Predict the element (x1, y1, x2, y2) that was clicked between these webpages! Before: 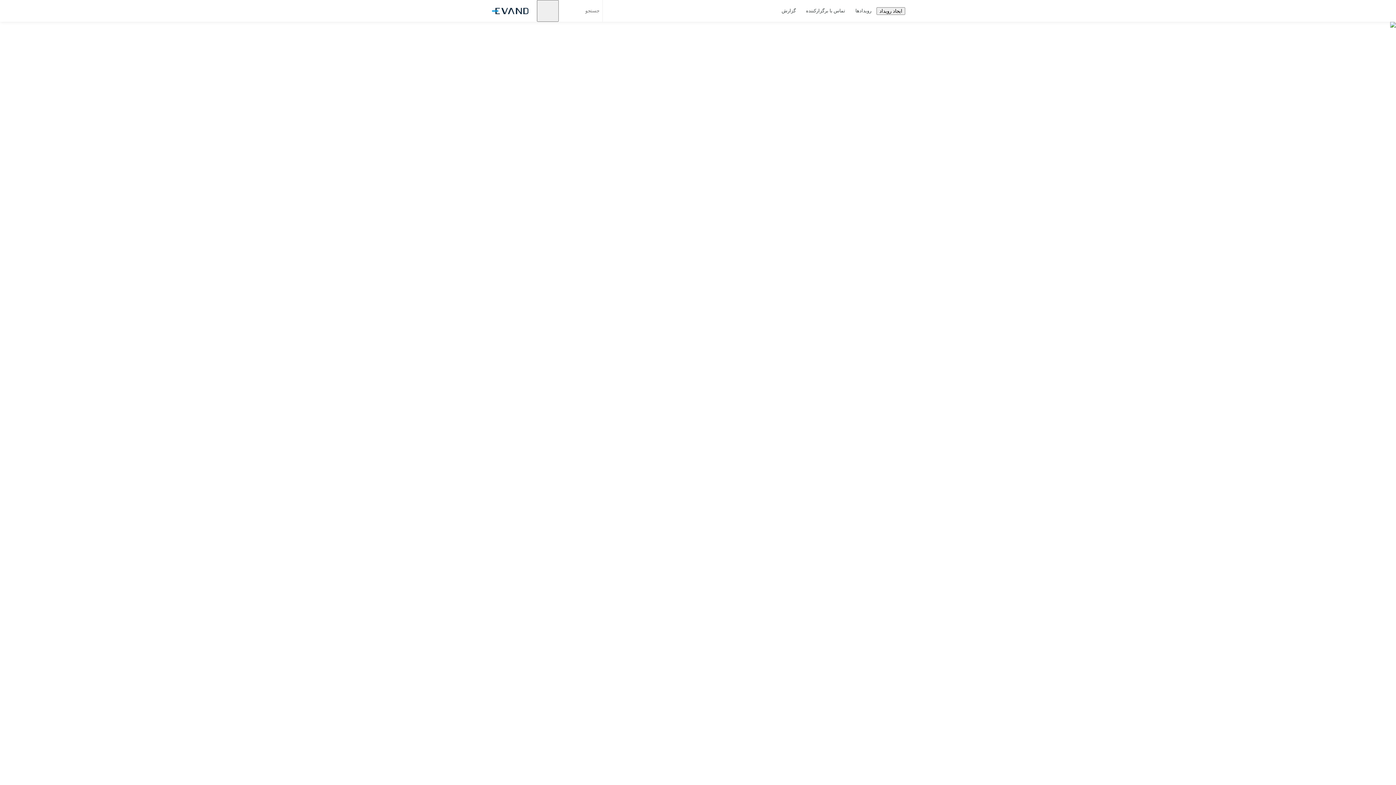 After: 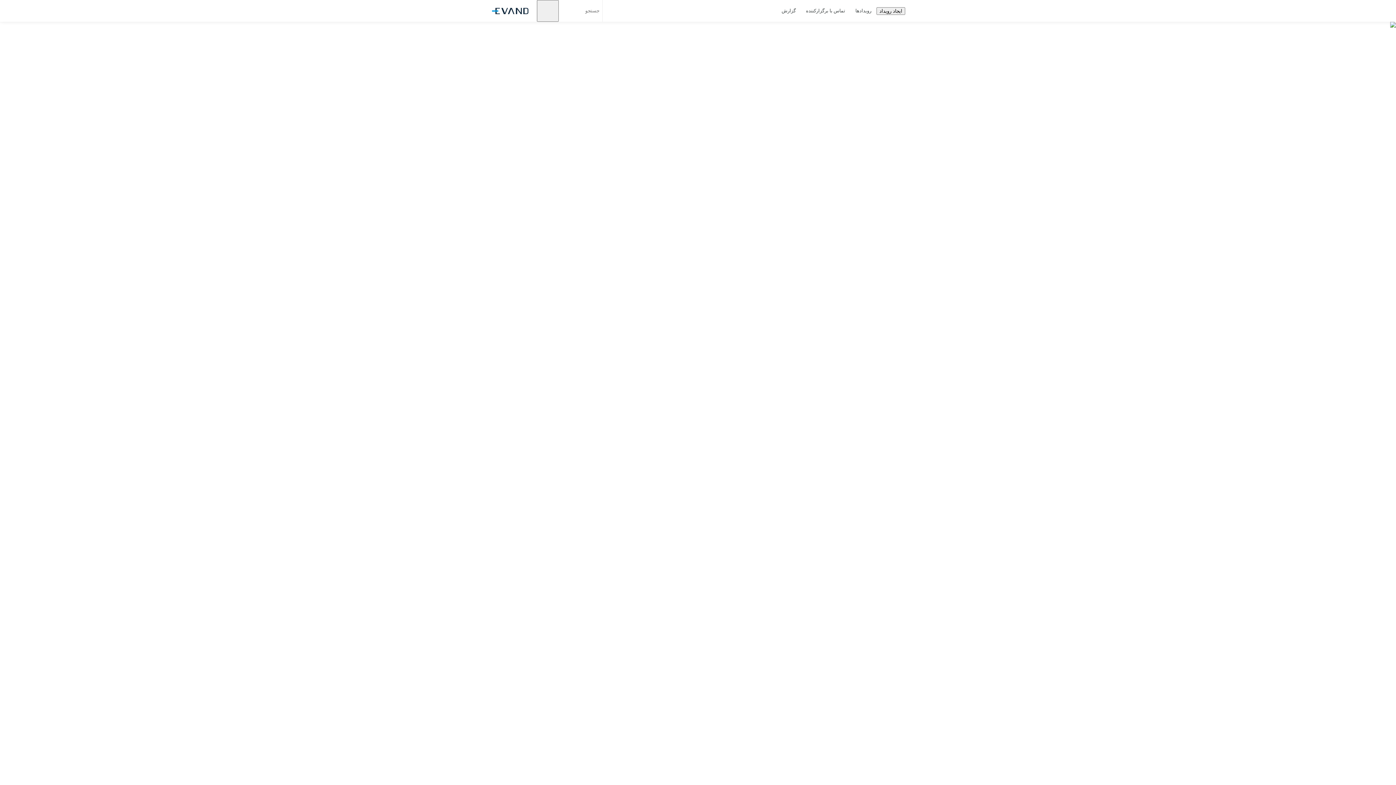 Action: label: تماس با برگزارکننده bbox: (801, 0, 850, 21)